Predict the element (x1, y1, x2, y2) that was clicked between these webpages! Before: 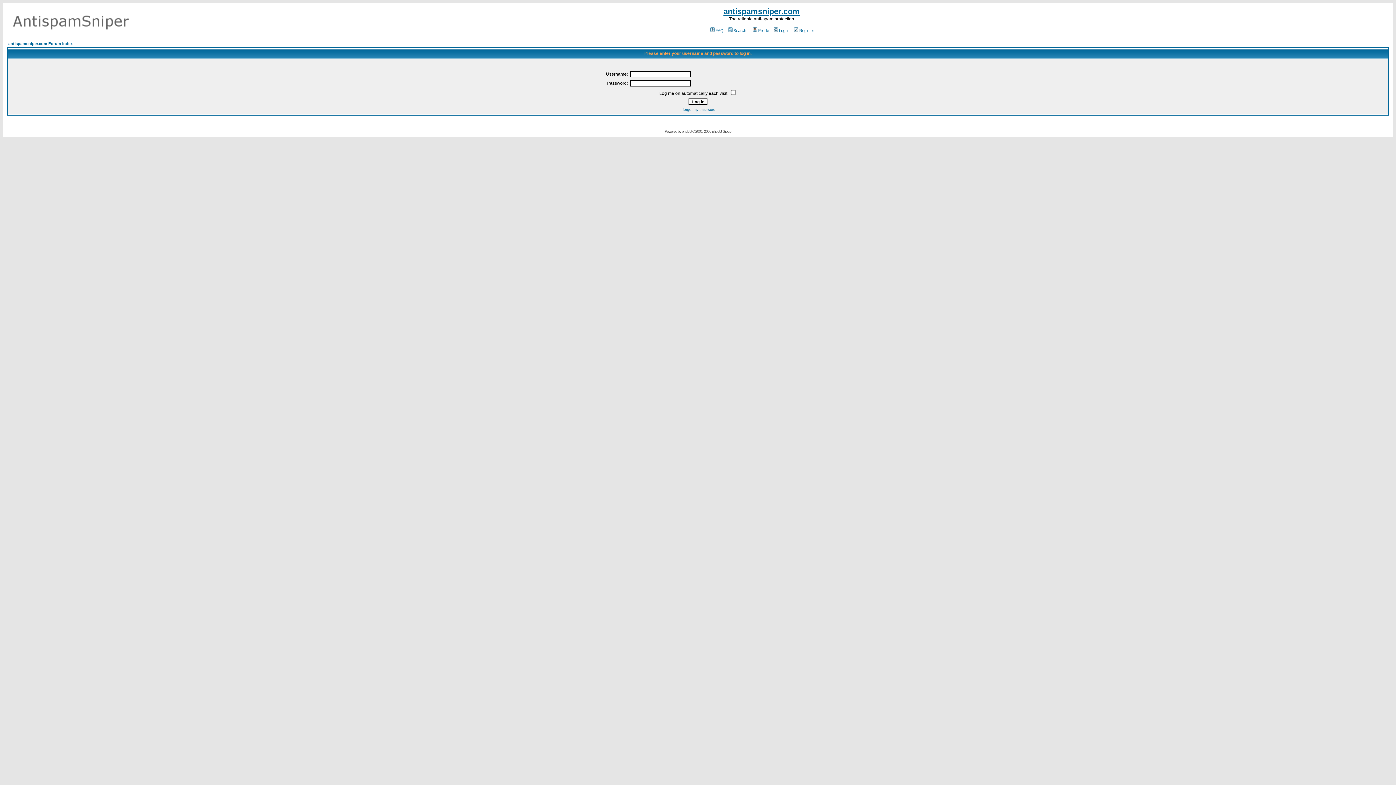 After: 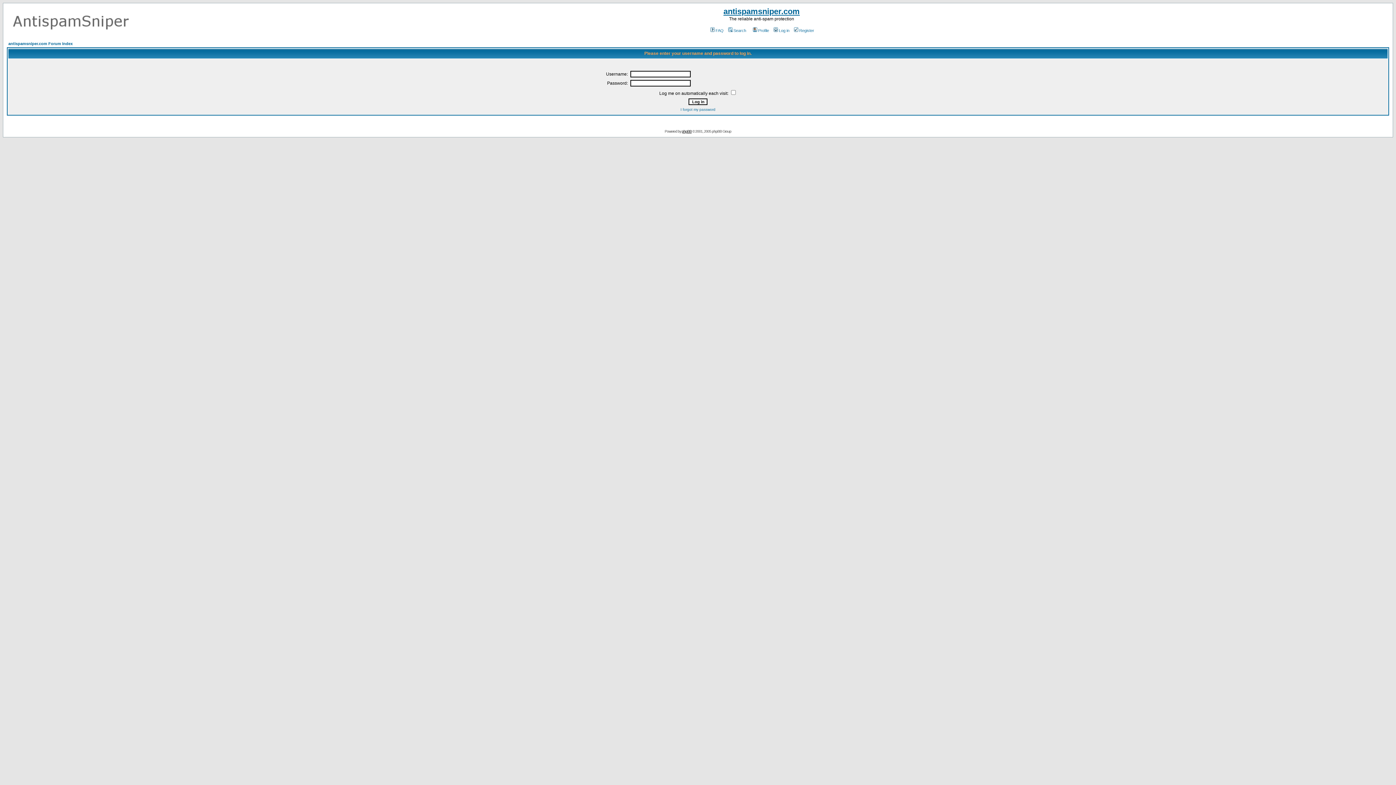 Action: bbox: (682, 129, 691, 133) label: phpBB